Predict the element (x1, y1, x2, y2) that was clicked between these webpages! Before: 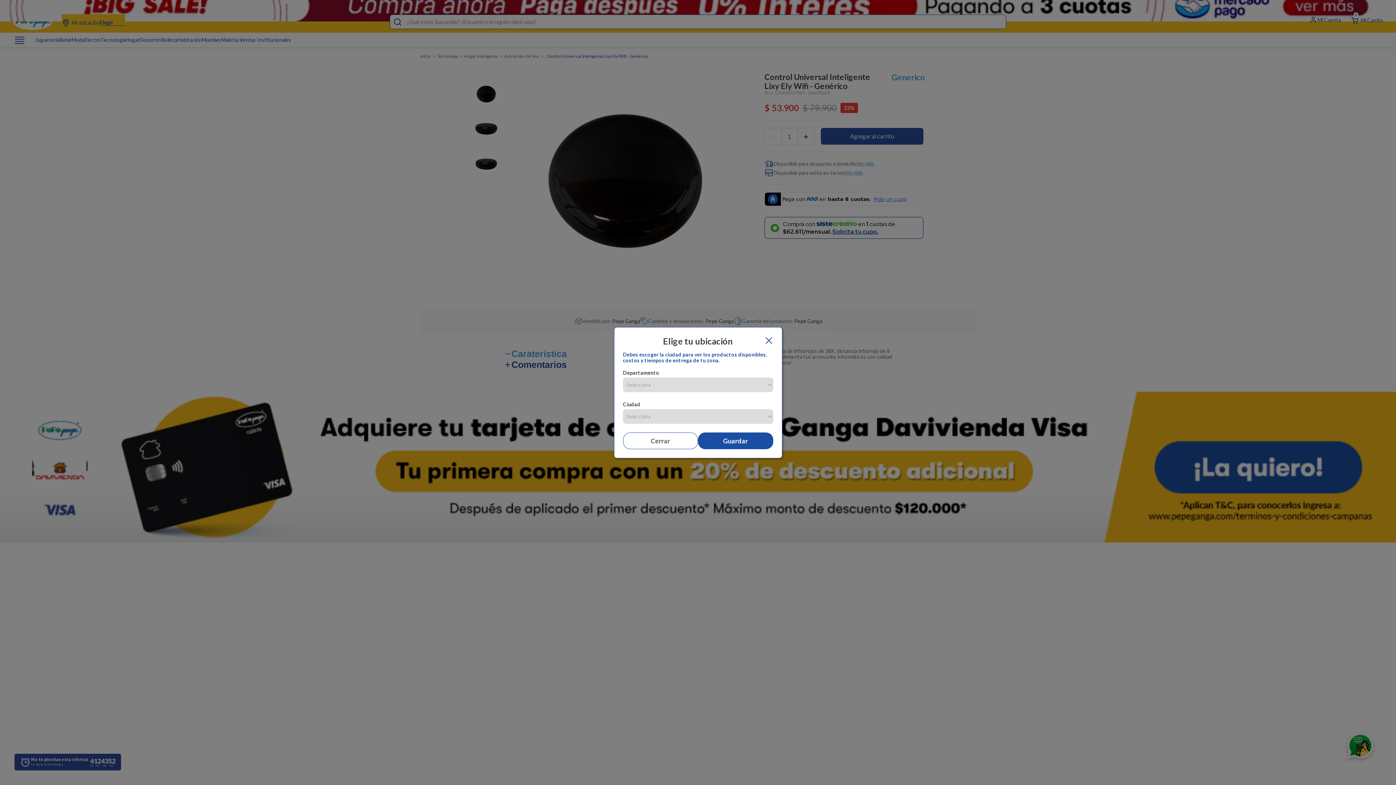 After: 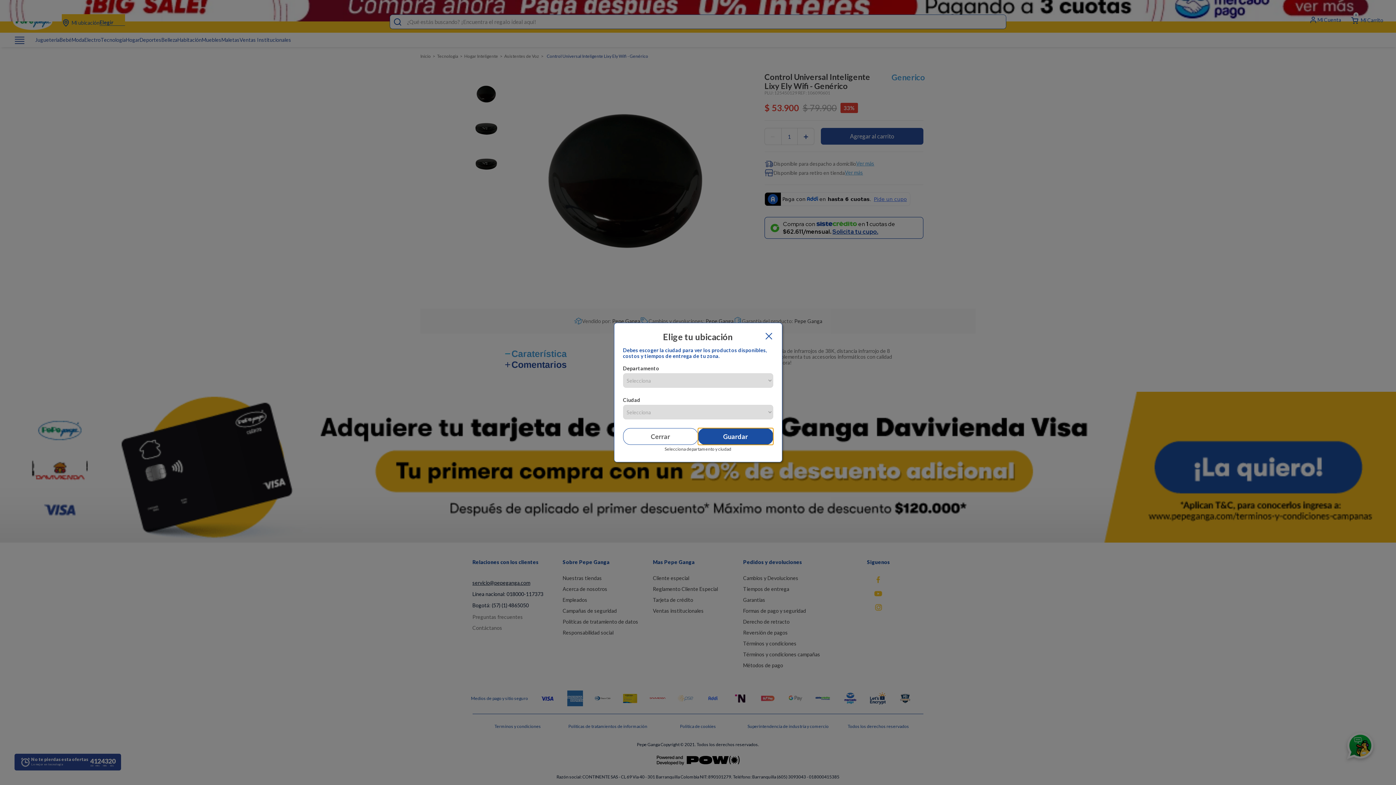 Action: label: Guardar bbox: (698, 432, 773, 449)